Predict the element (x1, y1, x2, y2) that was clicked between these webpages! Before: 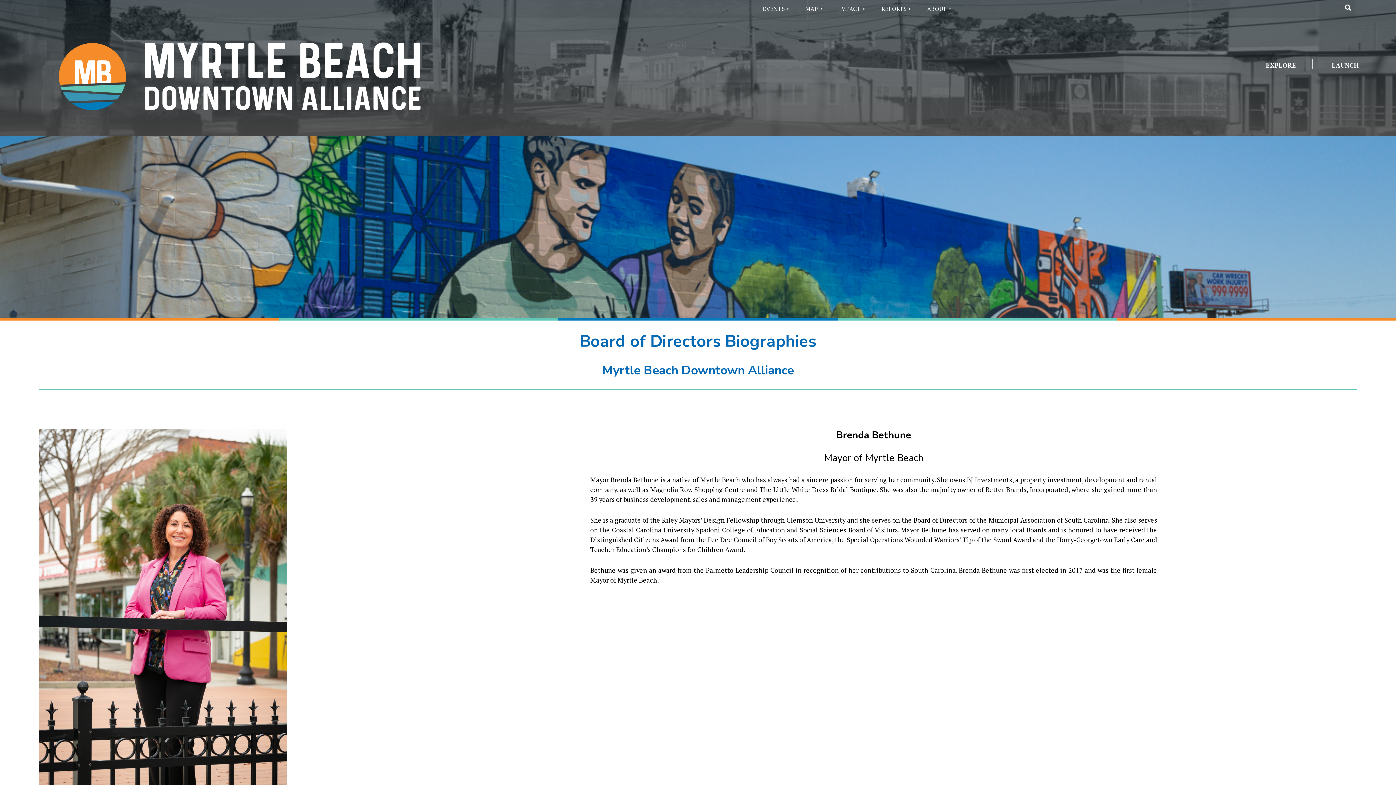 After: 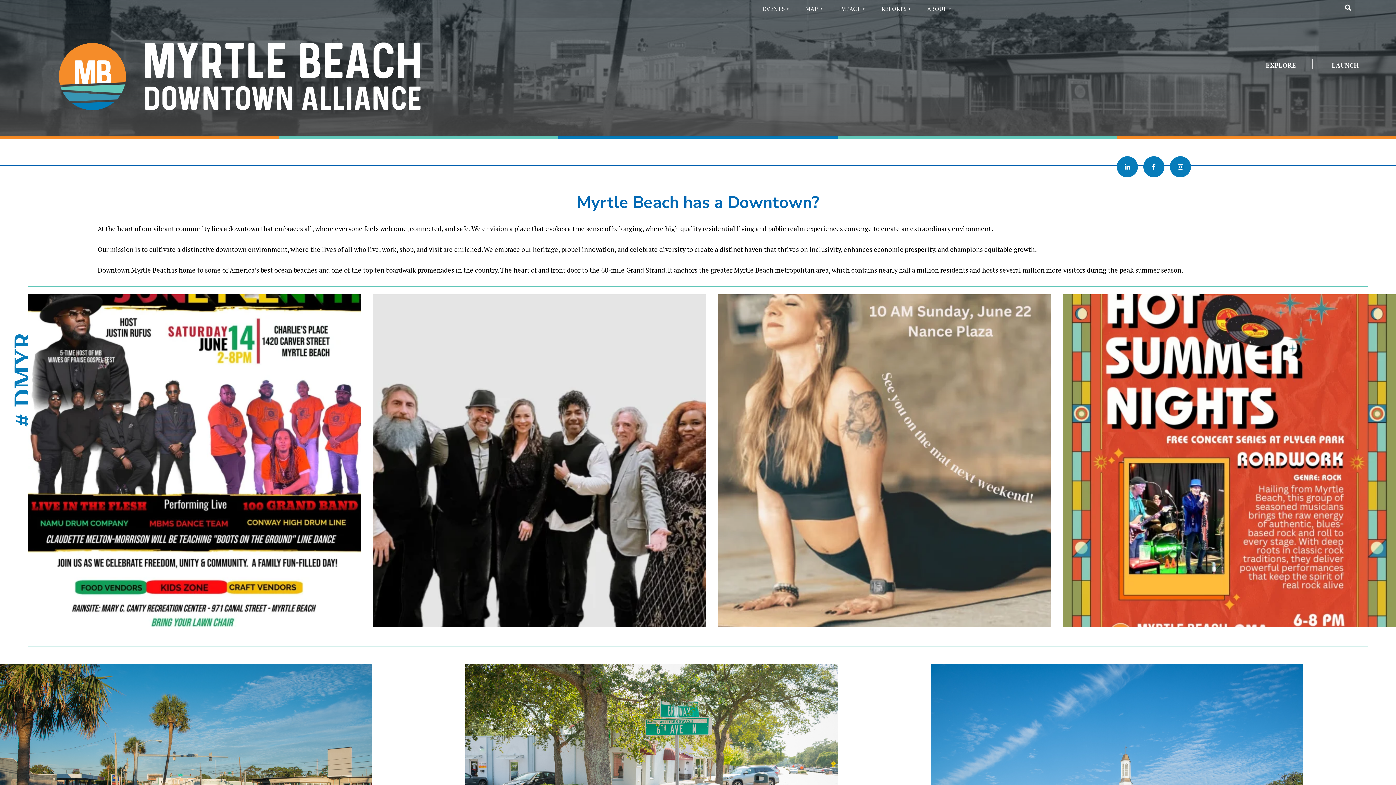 Action: bbox: (28, 127, 451, 136) label: Site logo